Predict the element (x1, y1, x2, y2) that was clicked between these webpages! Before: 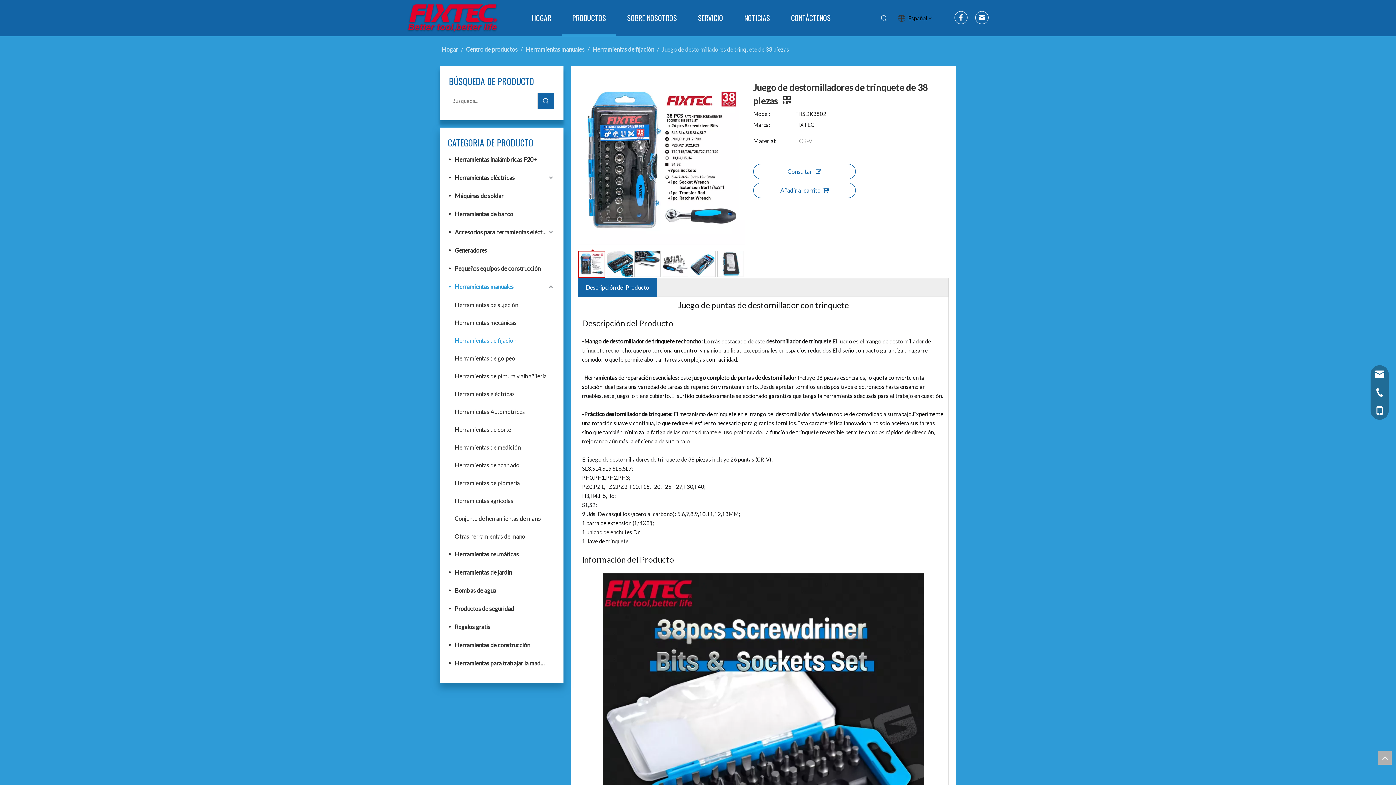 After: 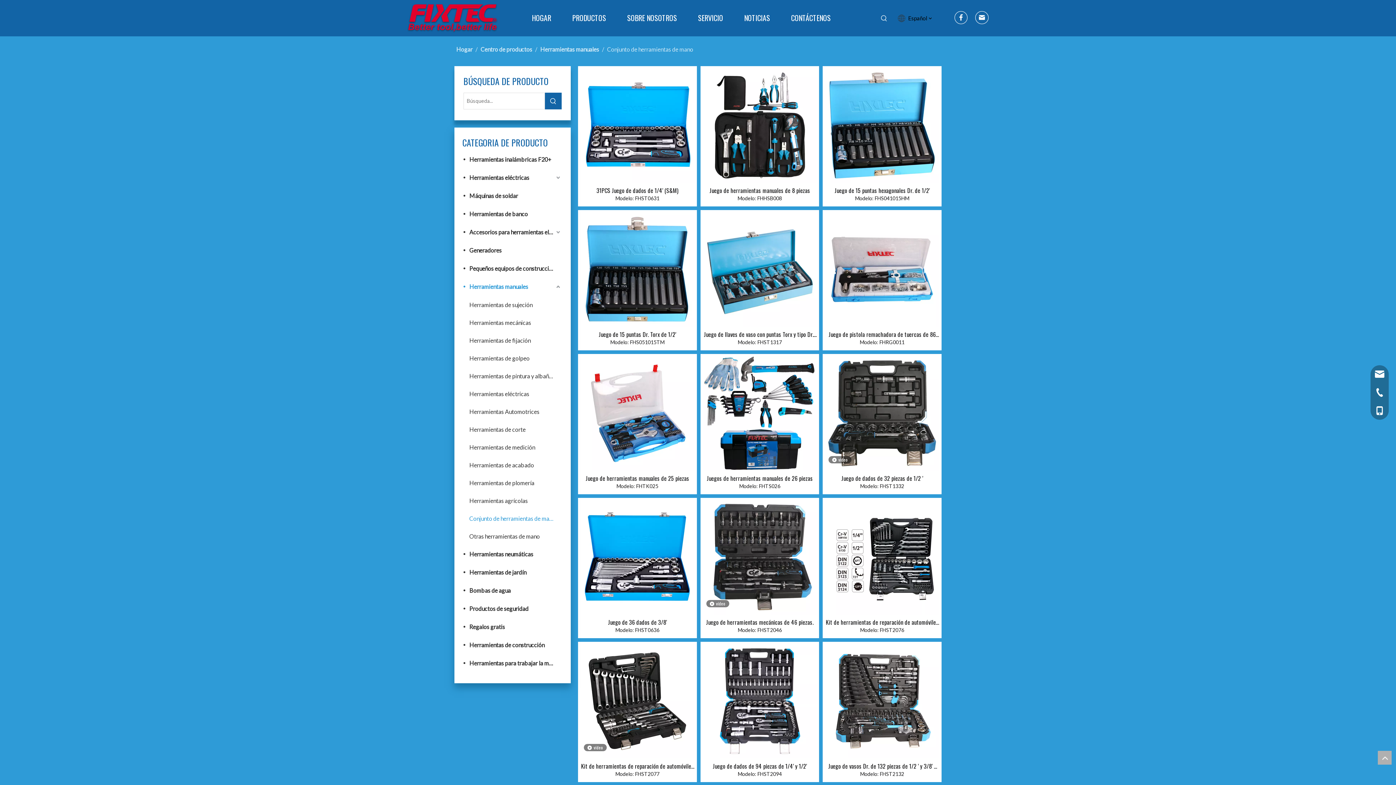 Action: label: Conjunto de herramientas de mano bbox: (454, 509, 554, 527)